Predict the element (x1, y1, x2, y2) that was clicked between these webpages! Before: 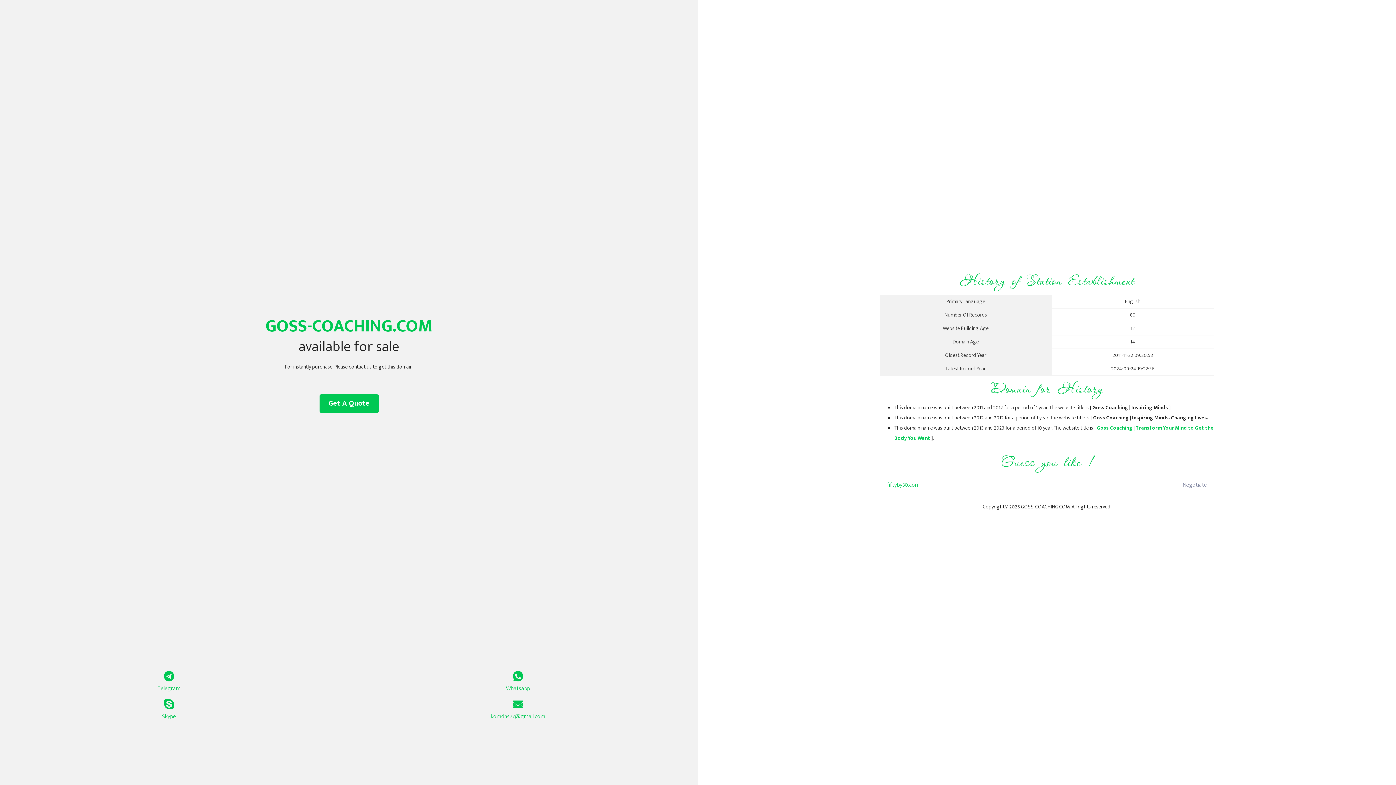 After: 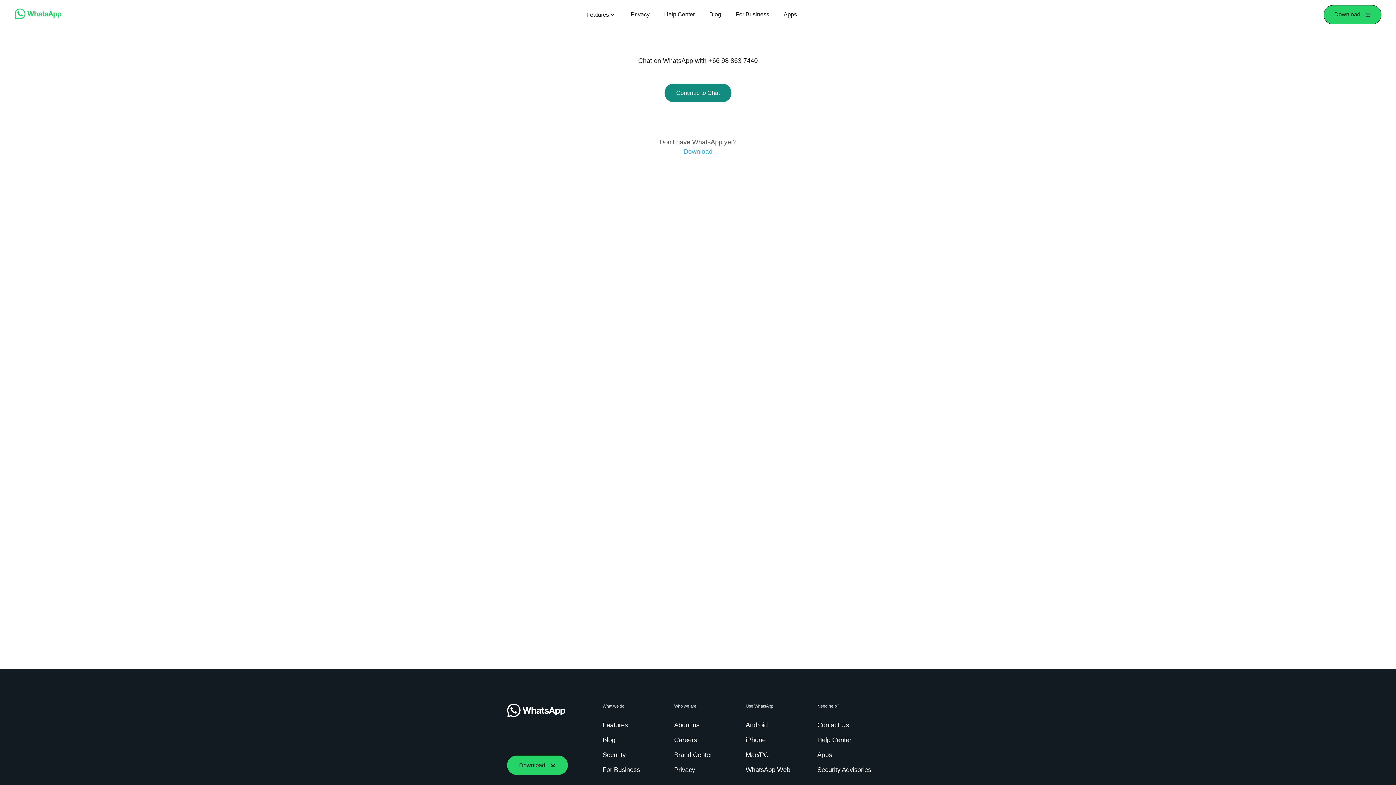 Action: label: Whatsapp bbox: (349, 671, 687, 693)